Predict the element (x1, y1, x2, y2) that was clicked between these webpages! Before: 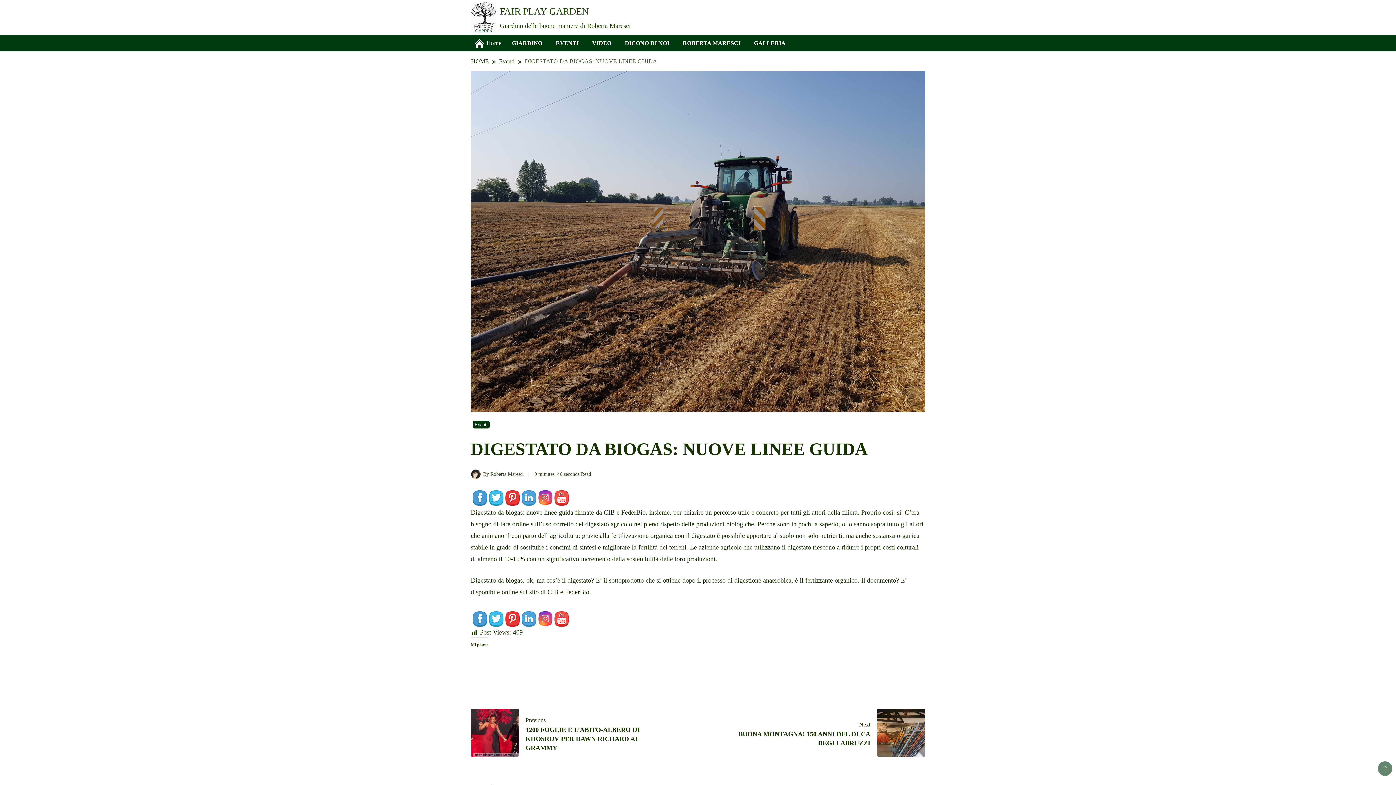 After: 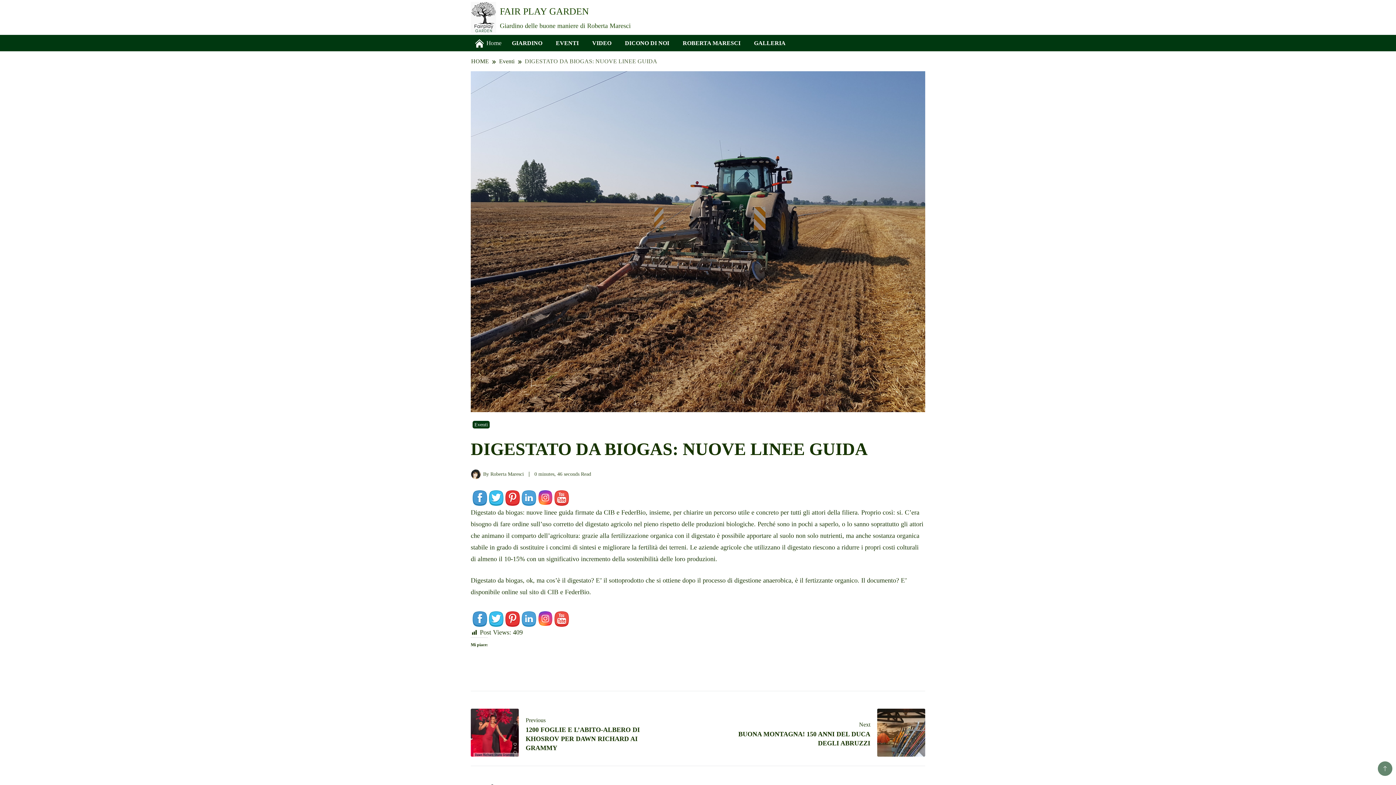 Action: label: FederBio bbox: (565, 588, 589, 595)